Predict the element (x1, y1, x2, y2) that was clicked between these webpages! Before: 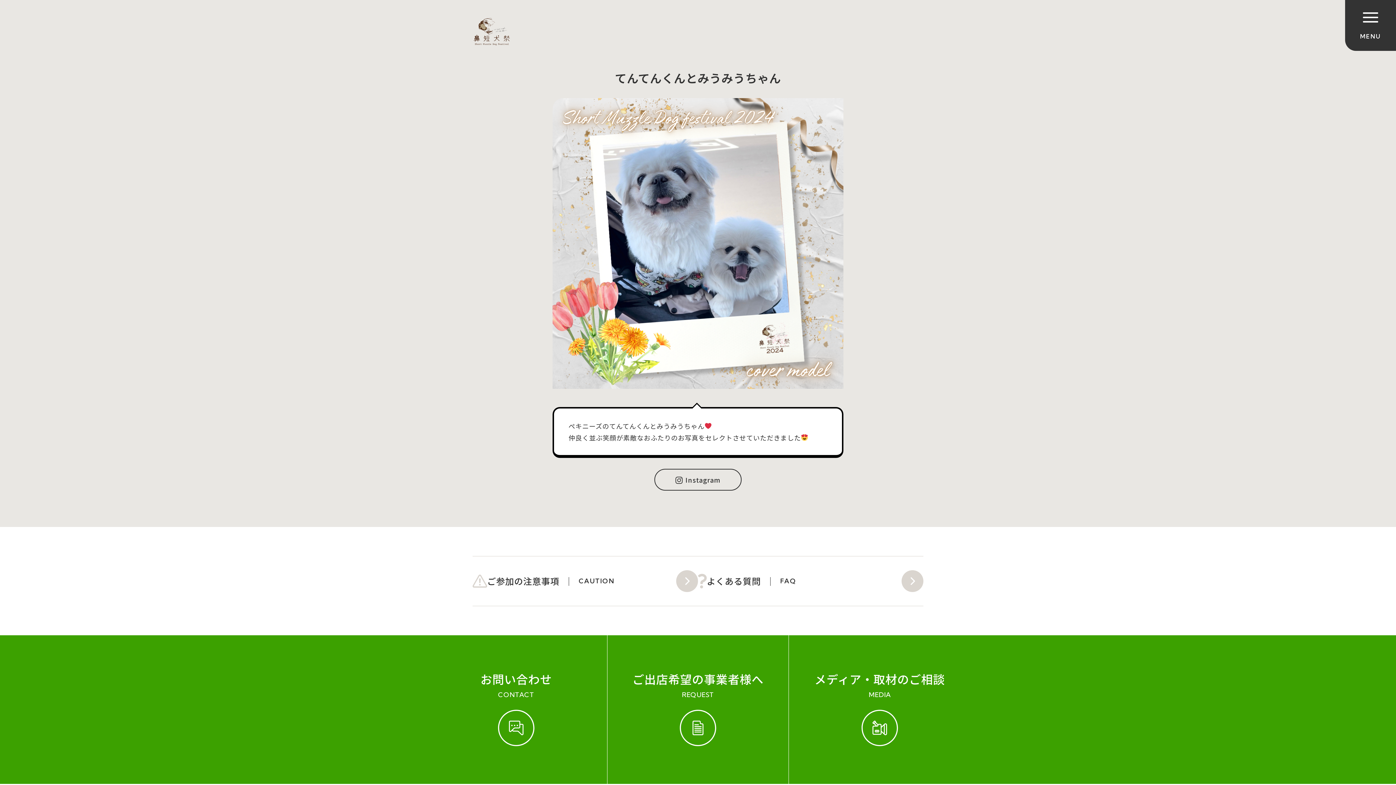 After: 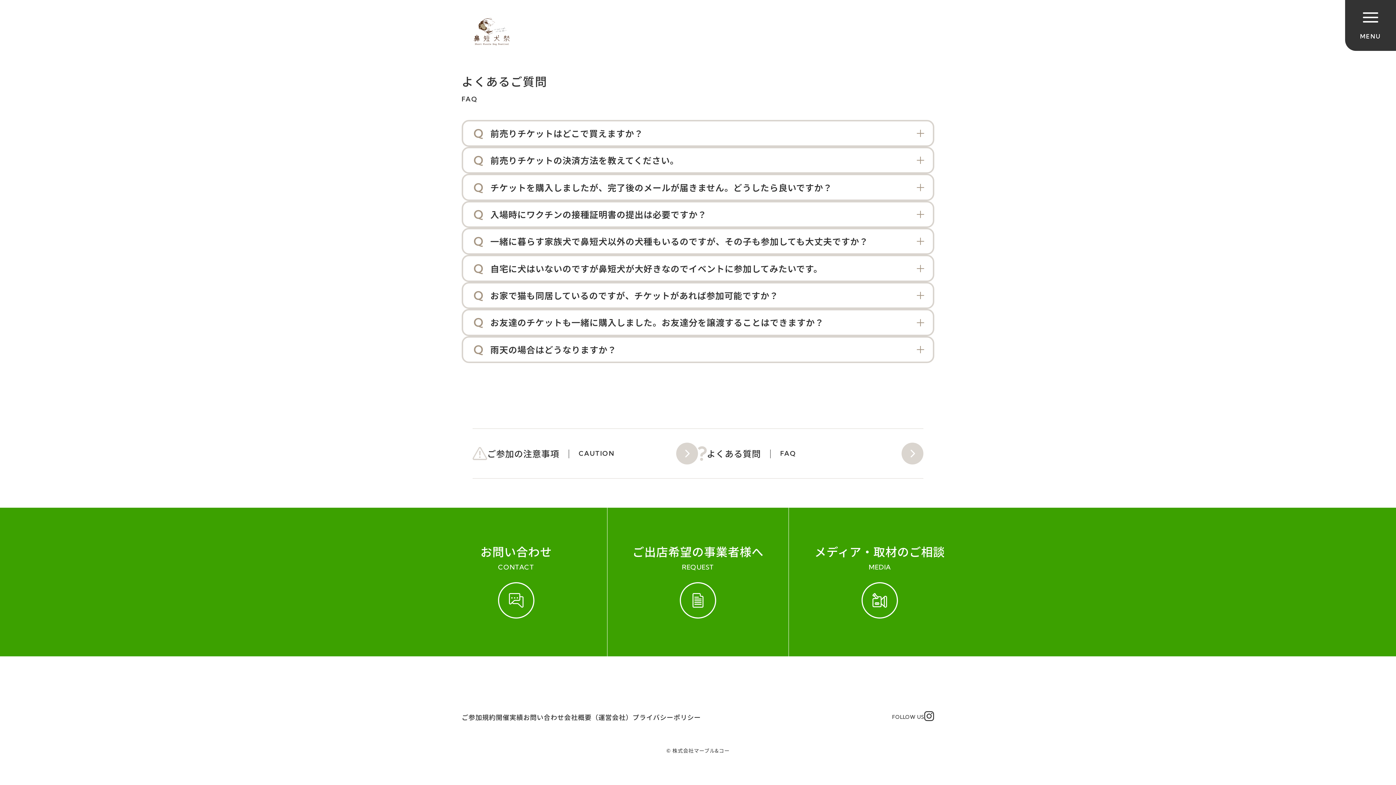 Action: label: よくある質問
FAQ bbox: (698, 556, 923, 606)